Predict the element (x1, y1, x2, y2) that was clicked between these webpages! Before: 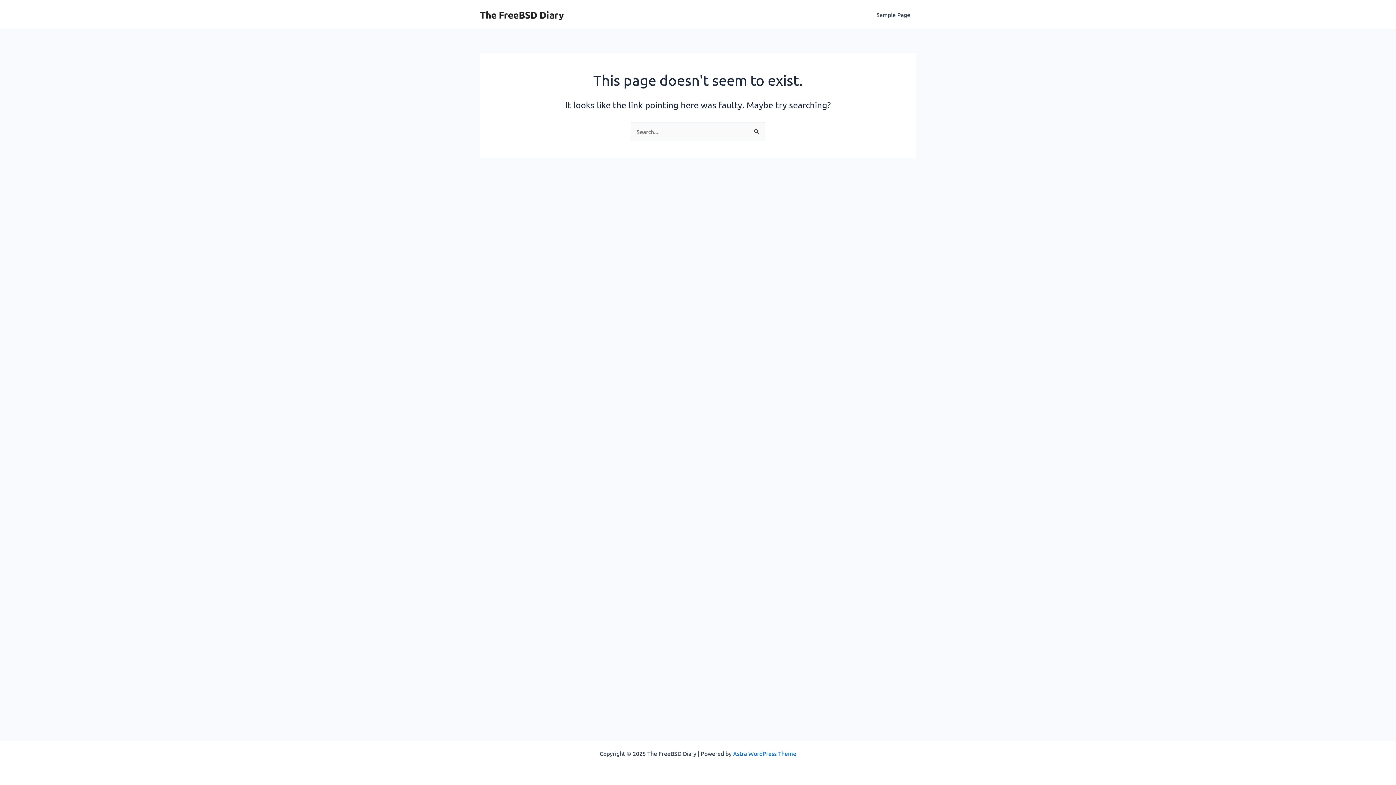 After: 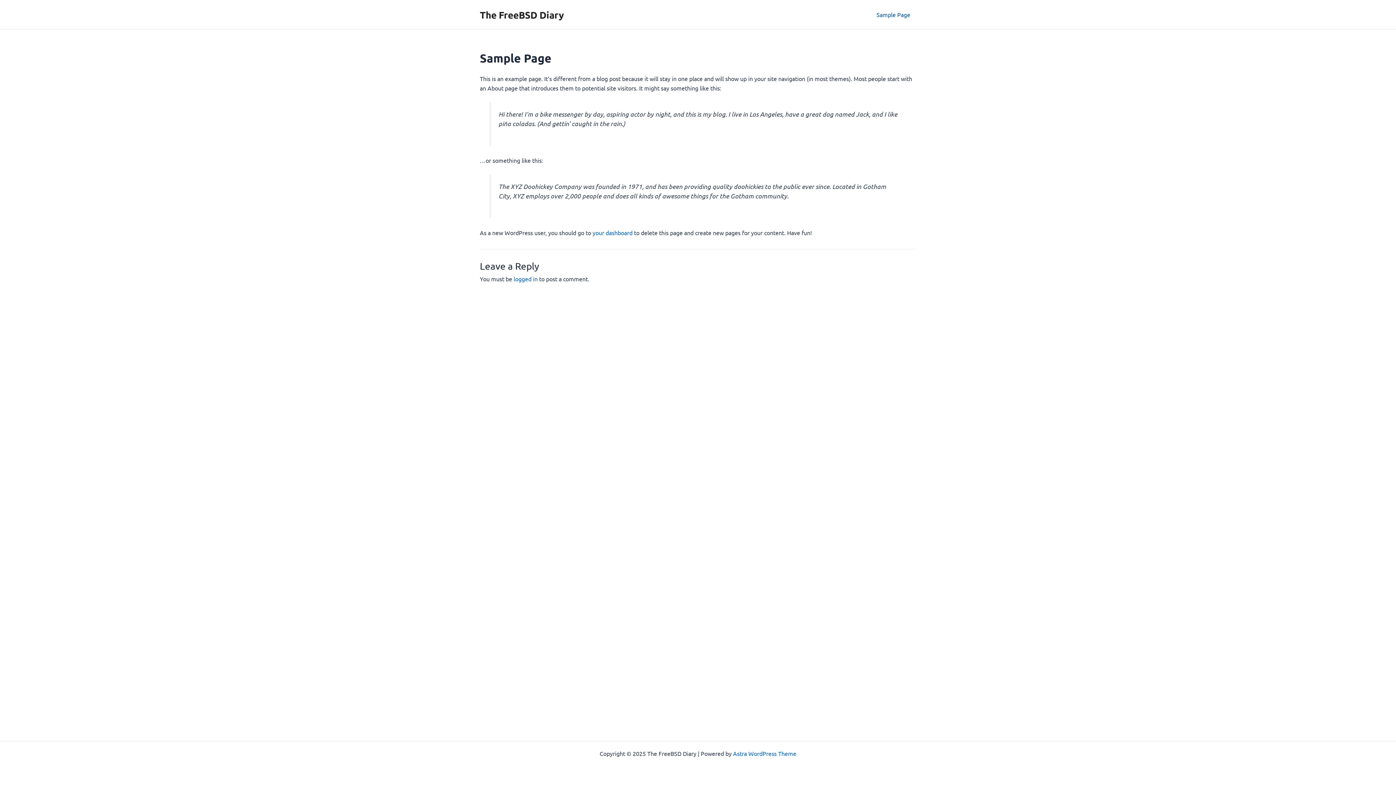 Action: label: Sample Page bbox: (870, 0, 916, 29)